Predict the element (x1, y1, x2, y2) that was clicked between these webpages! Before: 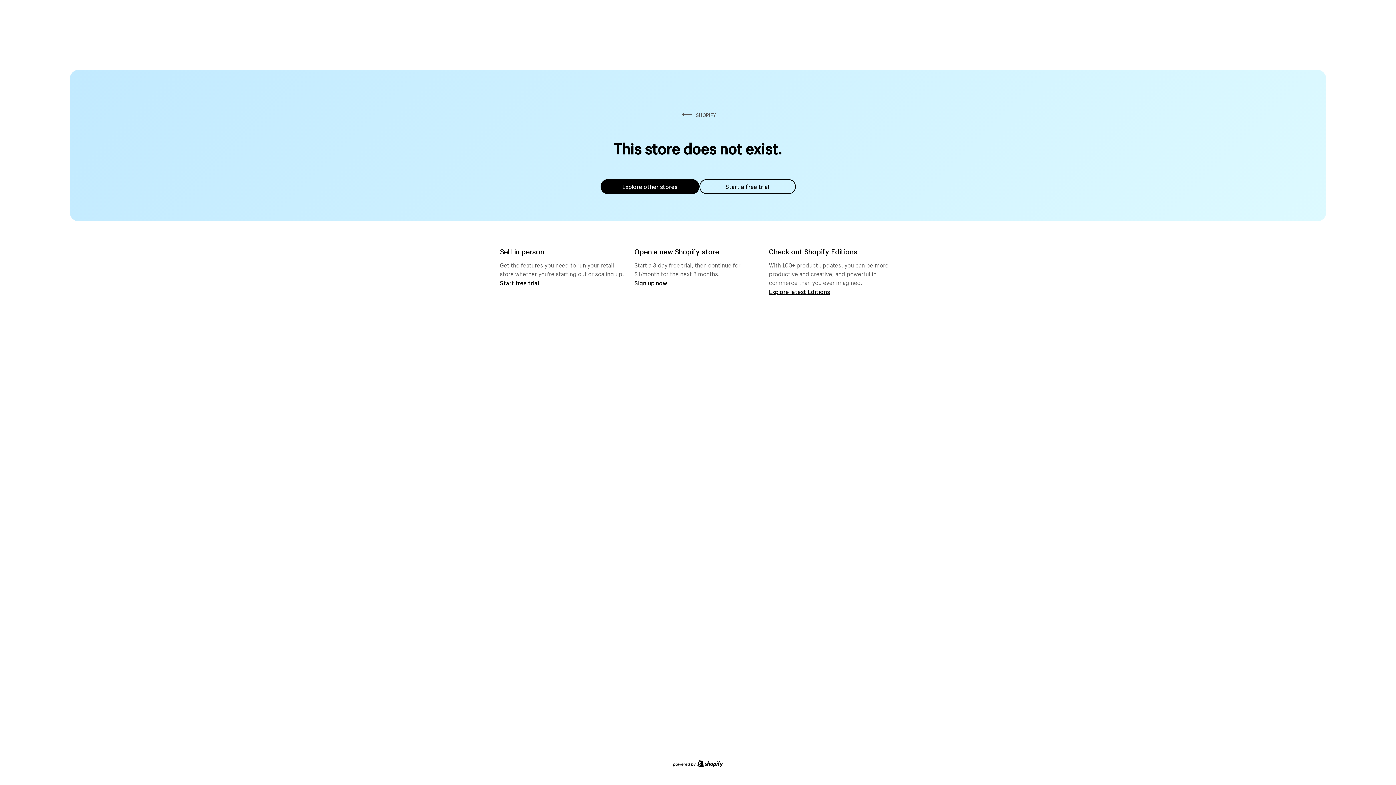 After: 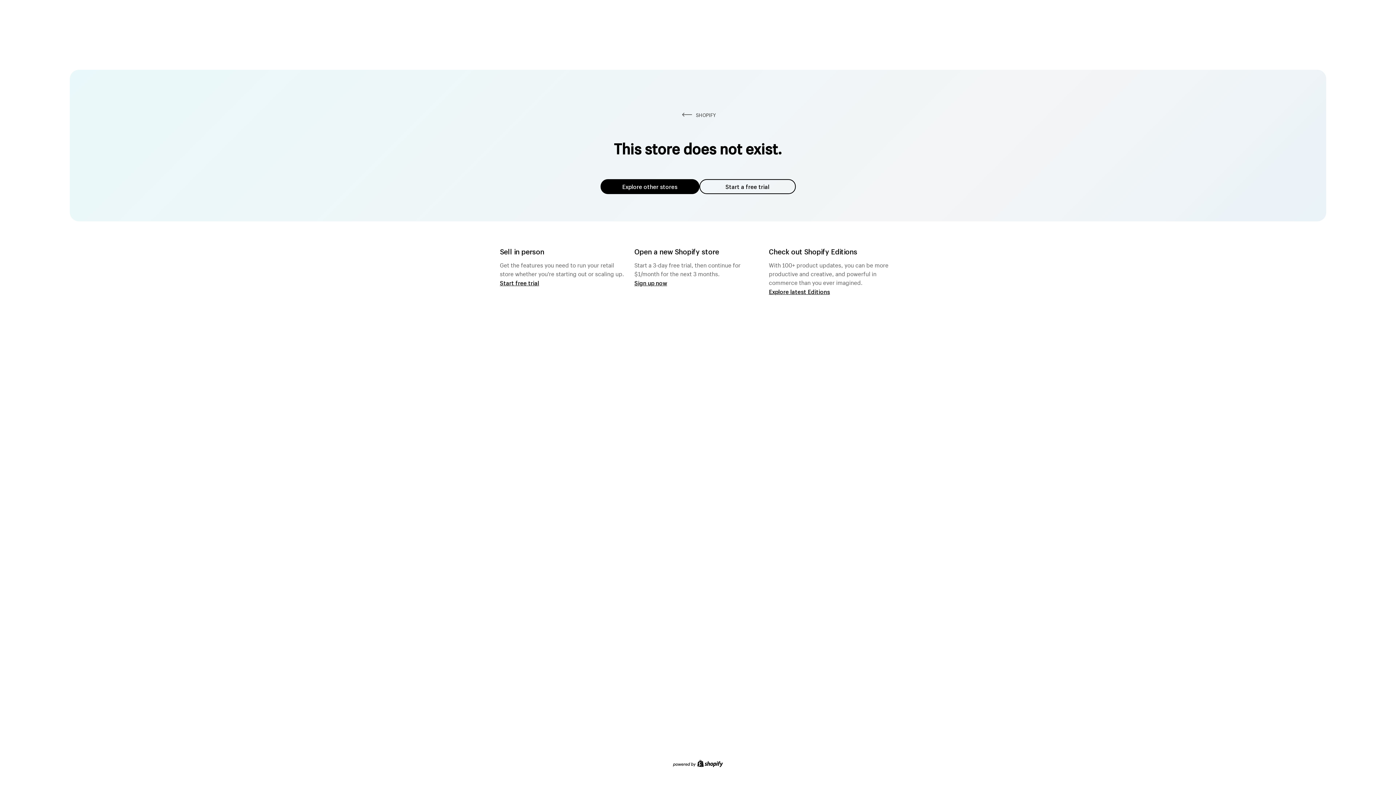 Action: bbox: (600, 179, 699, 194) label: Explore other stores